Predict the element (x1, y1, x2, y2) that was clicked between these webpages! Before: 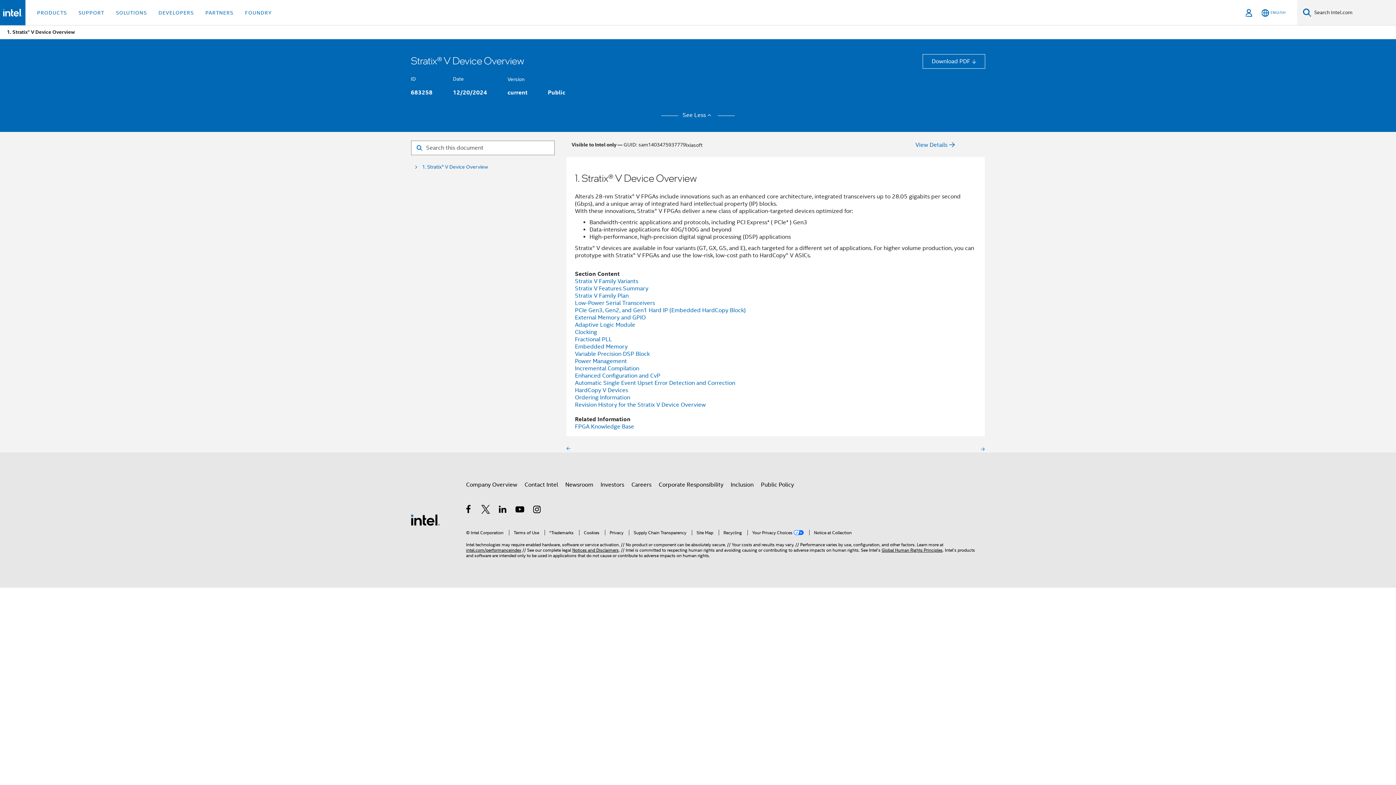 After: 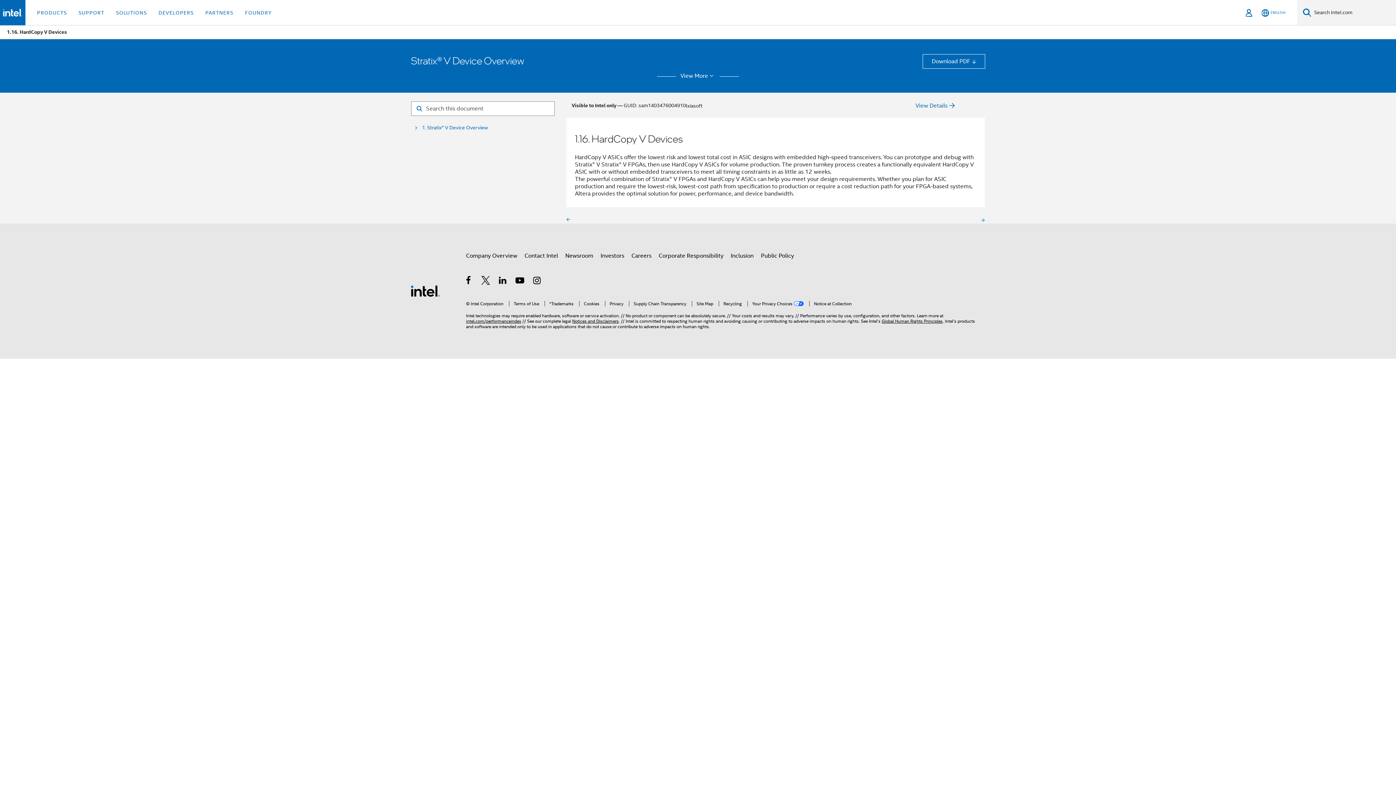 Action: bbox: (575, 387, 628, 394) label: HardCopy V Devices